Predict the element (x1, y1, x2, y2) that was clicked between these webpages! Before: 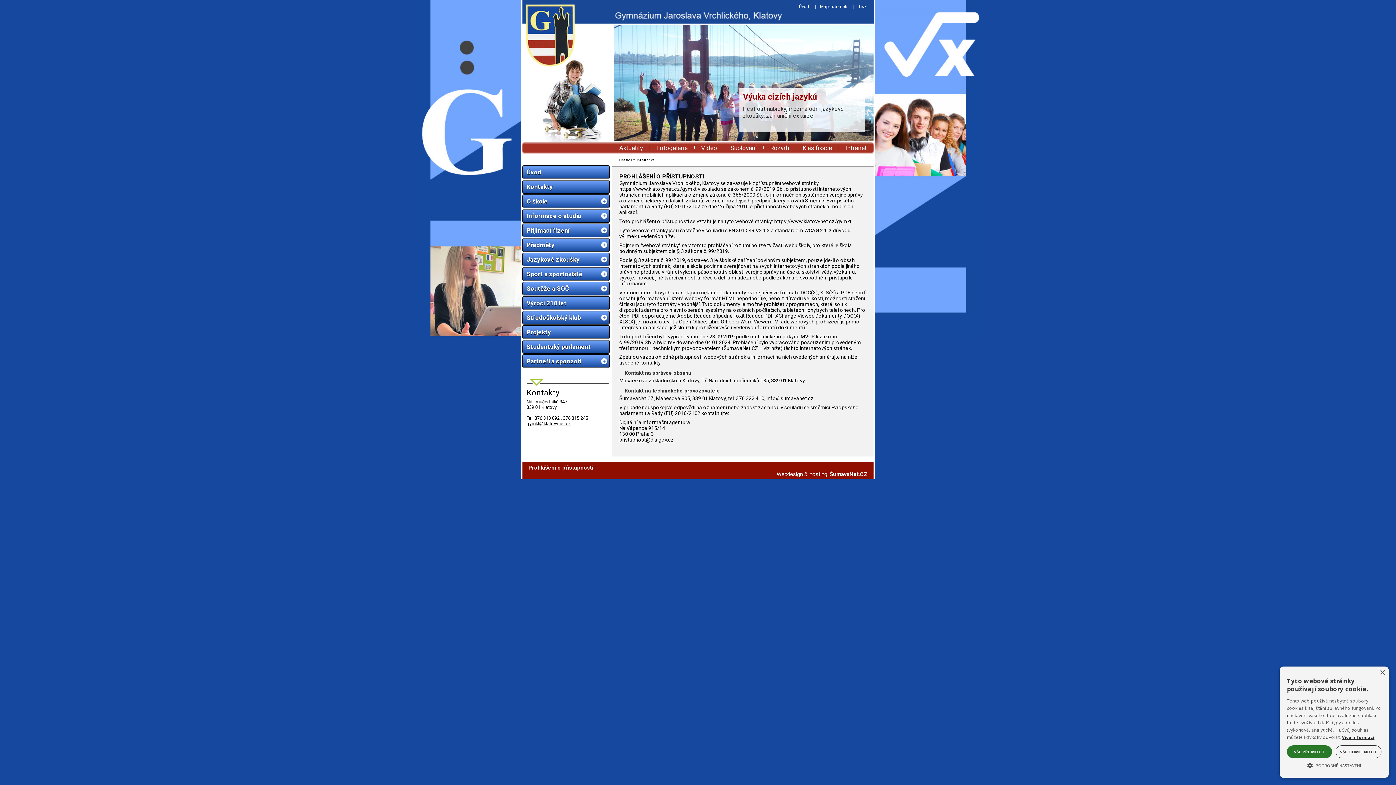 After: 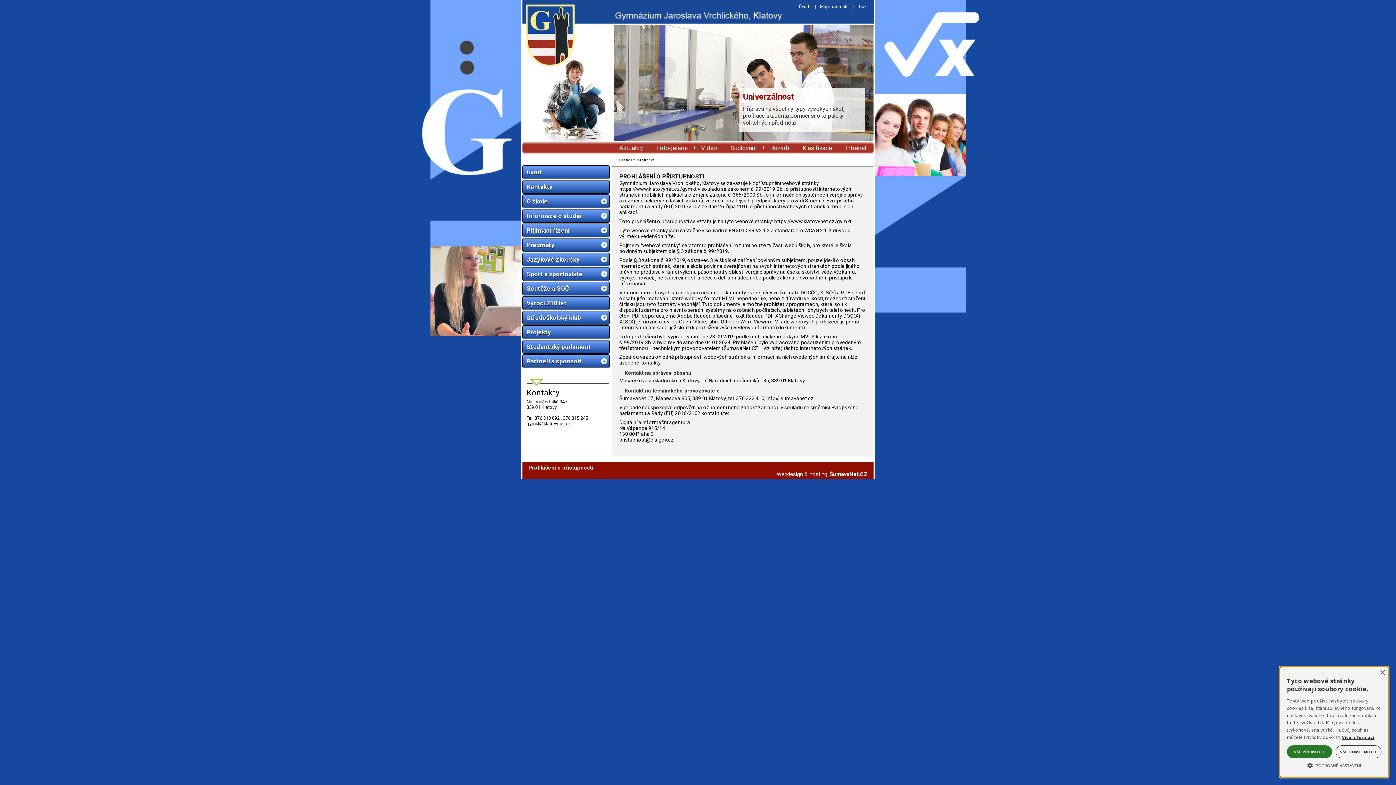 Action: bbox: (753, 90, 760, 97)